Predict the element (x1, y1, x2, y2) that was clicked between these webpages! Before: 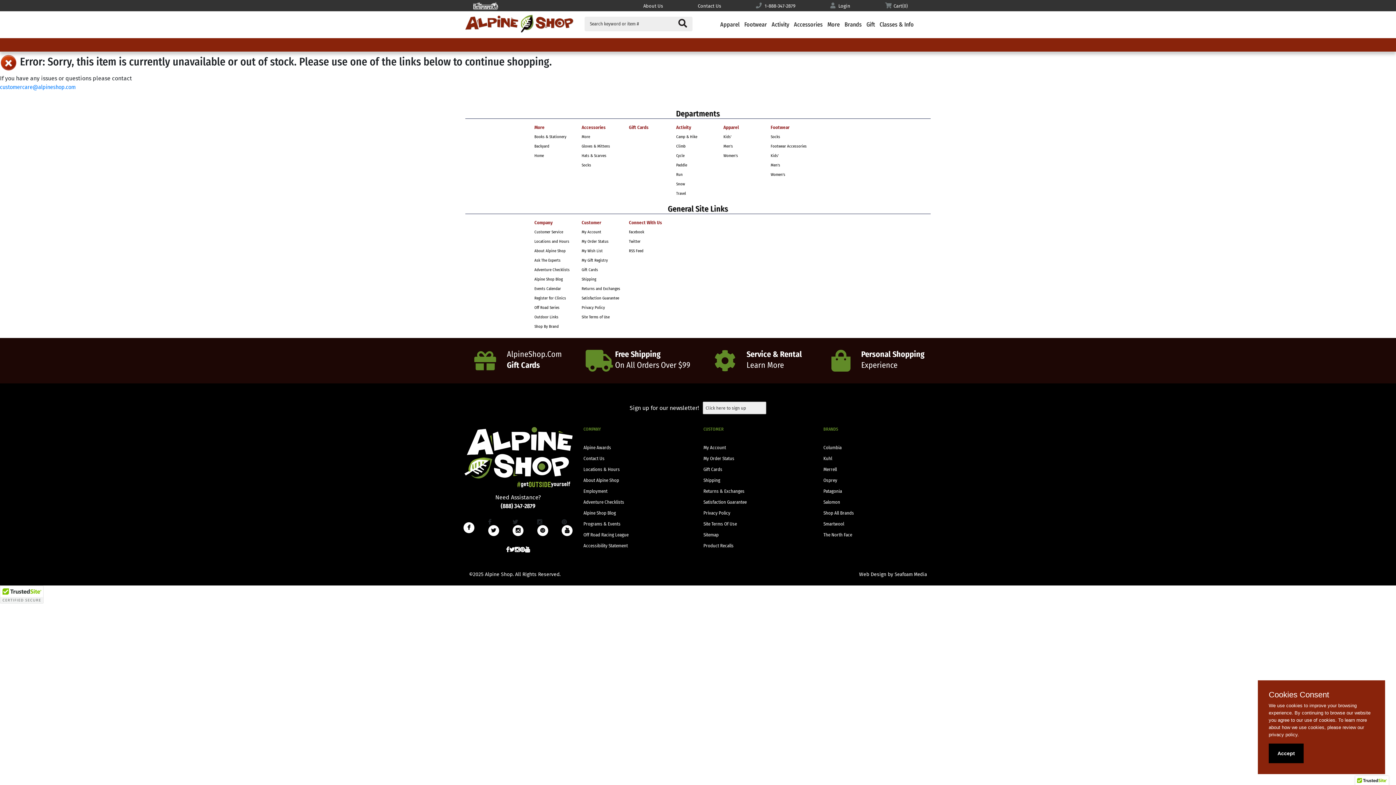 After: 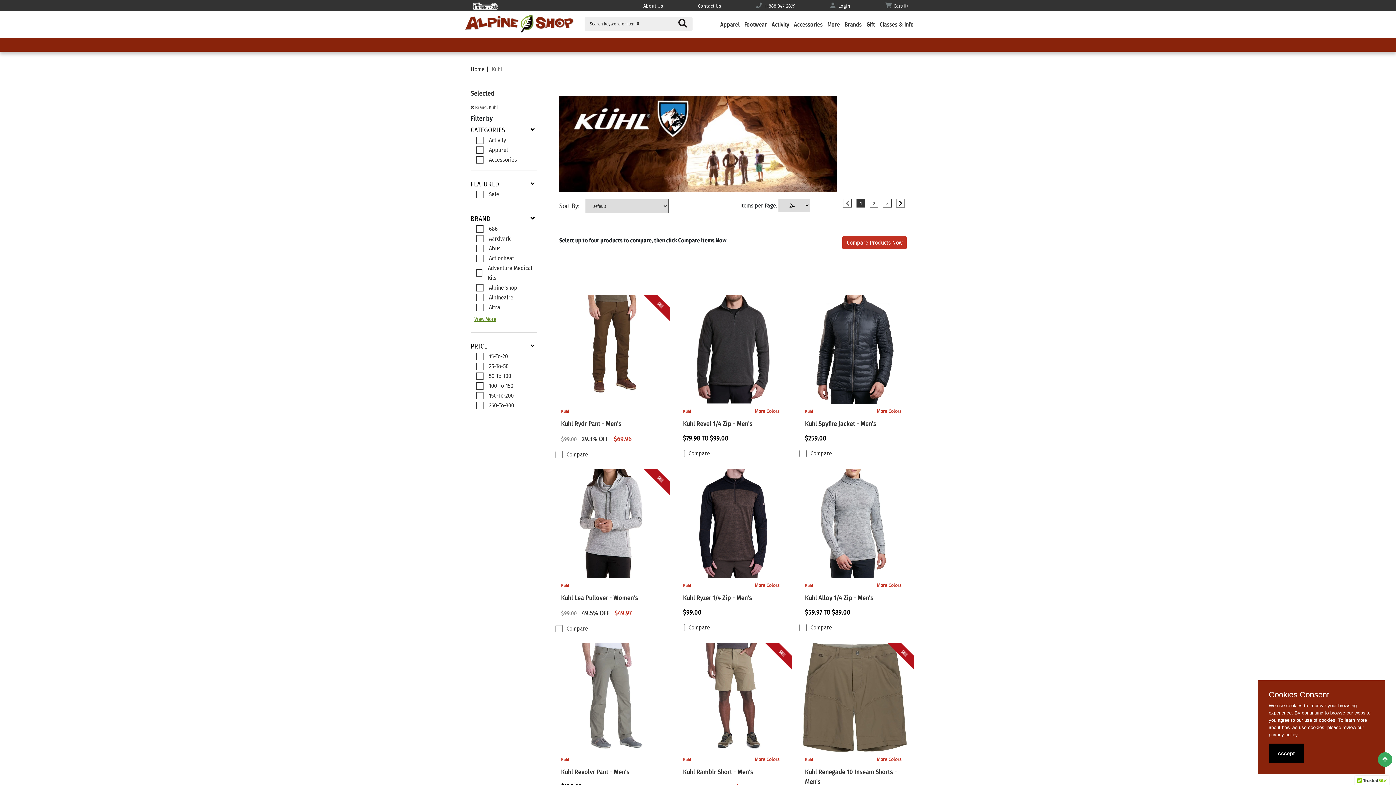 Action: label: Kuhl bbox: (823, 455, 832, 462)